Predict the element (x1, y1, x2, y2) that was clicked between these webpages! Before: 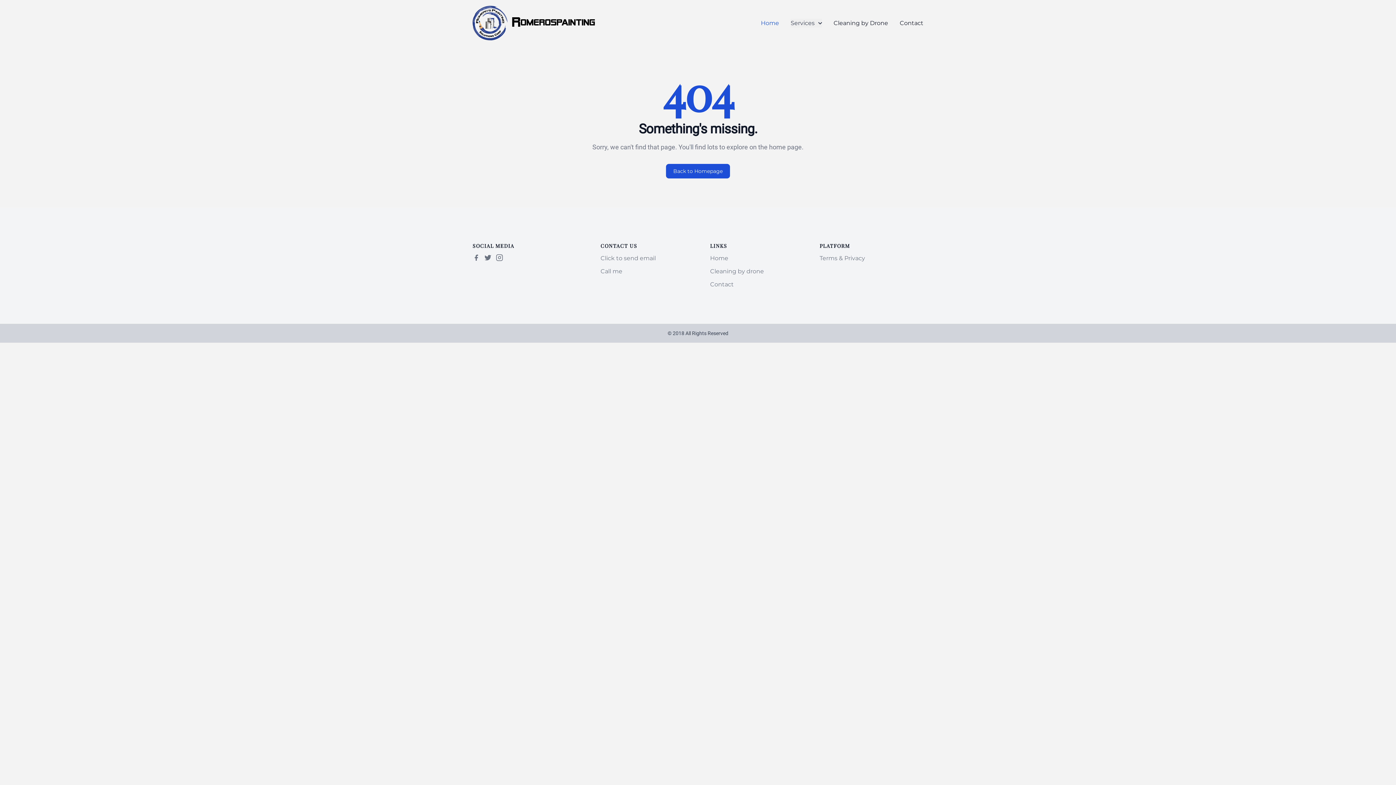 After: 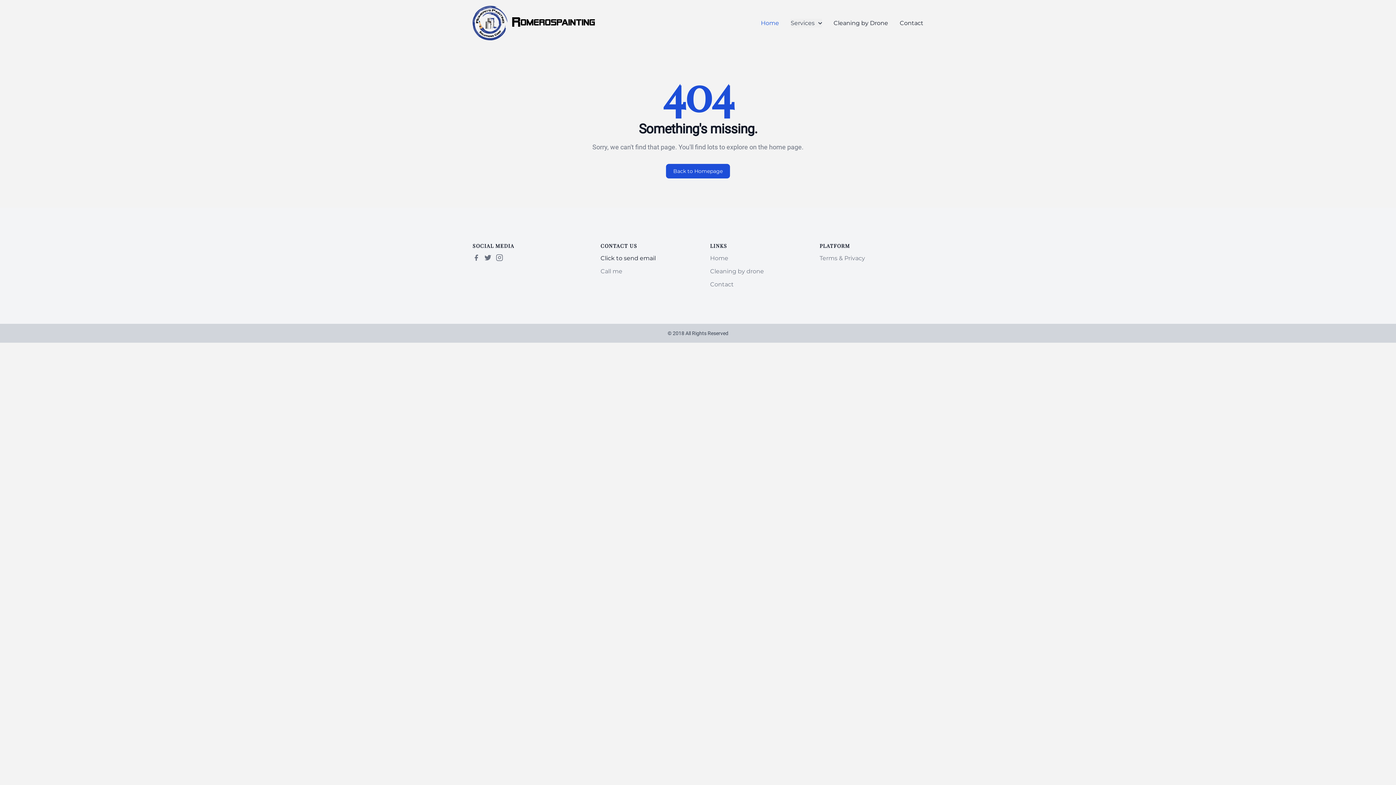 Action: label: Click to send email bbox: (600, 255, 656, 261)